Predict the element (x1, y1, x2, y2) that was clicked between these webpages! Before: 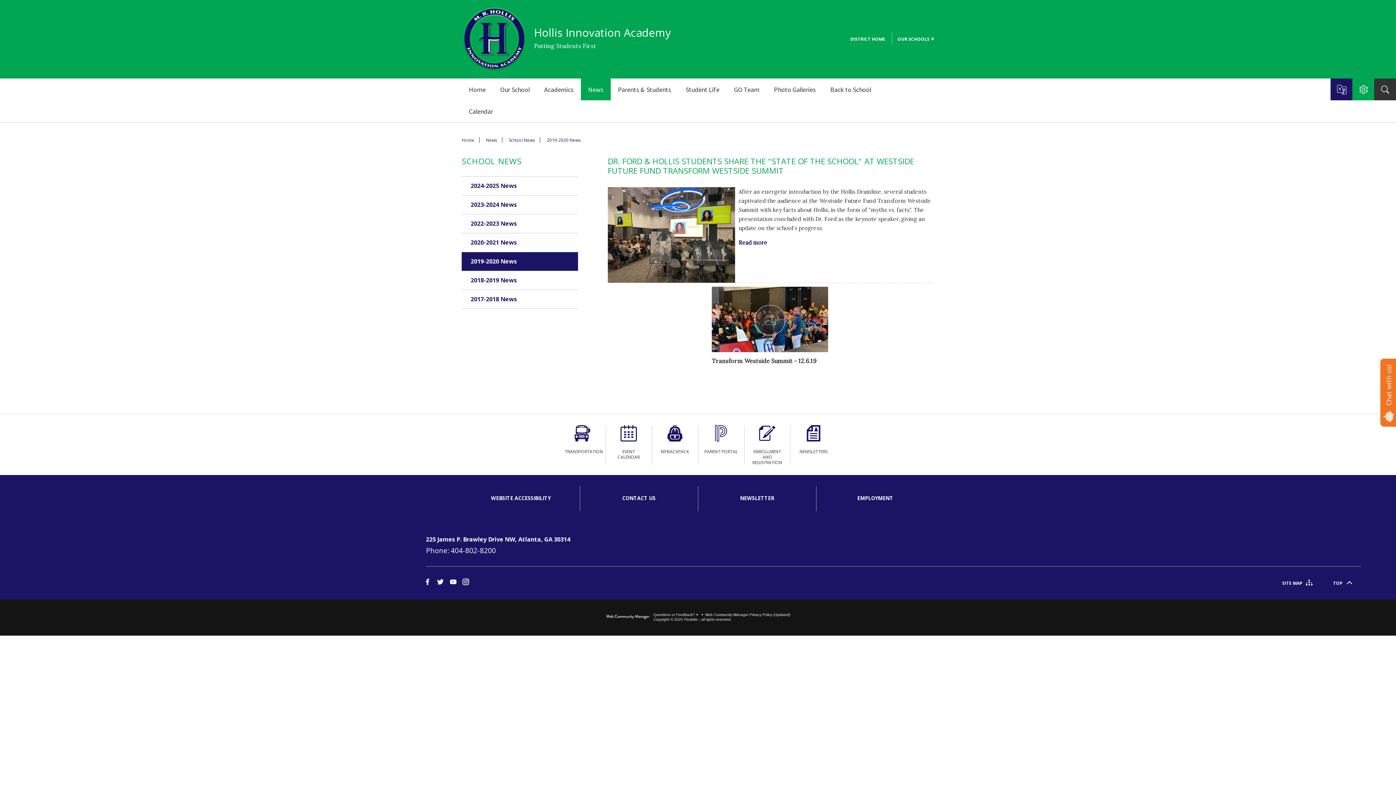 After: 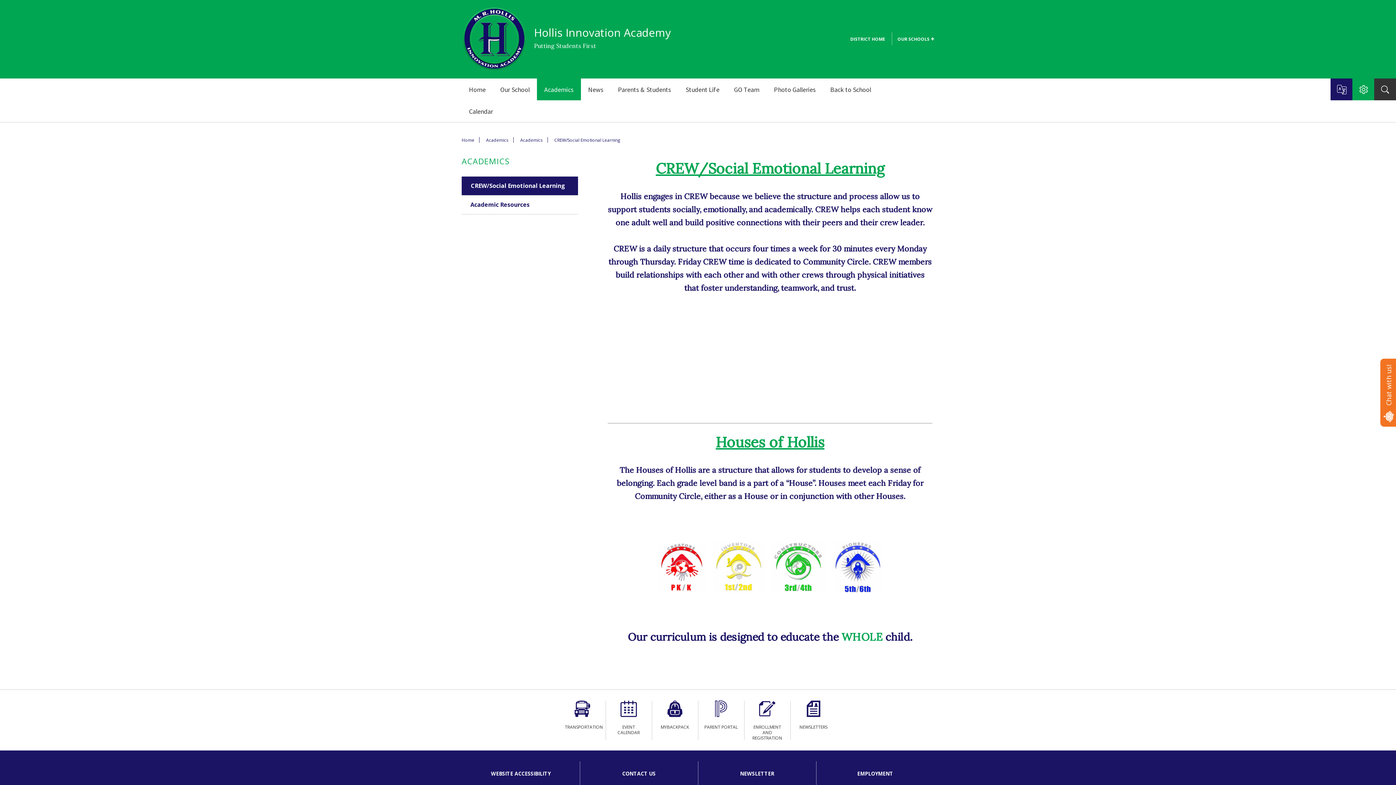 Action: label: Academics bbox: (537, 78, 581, 100)